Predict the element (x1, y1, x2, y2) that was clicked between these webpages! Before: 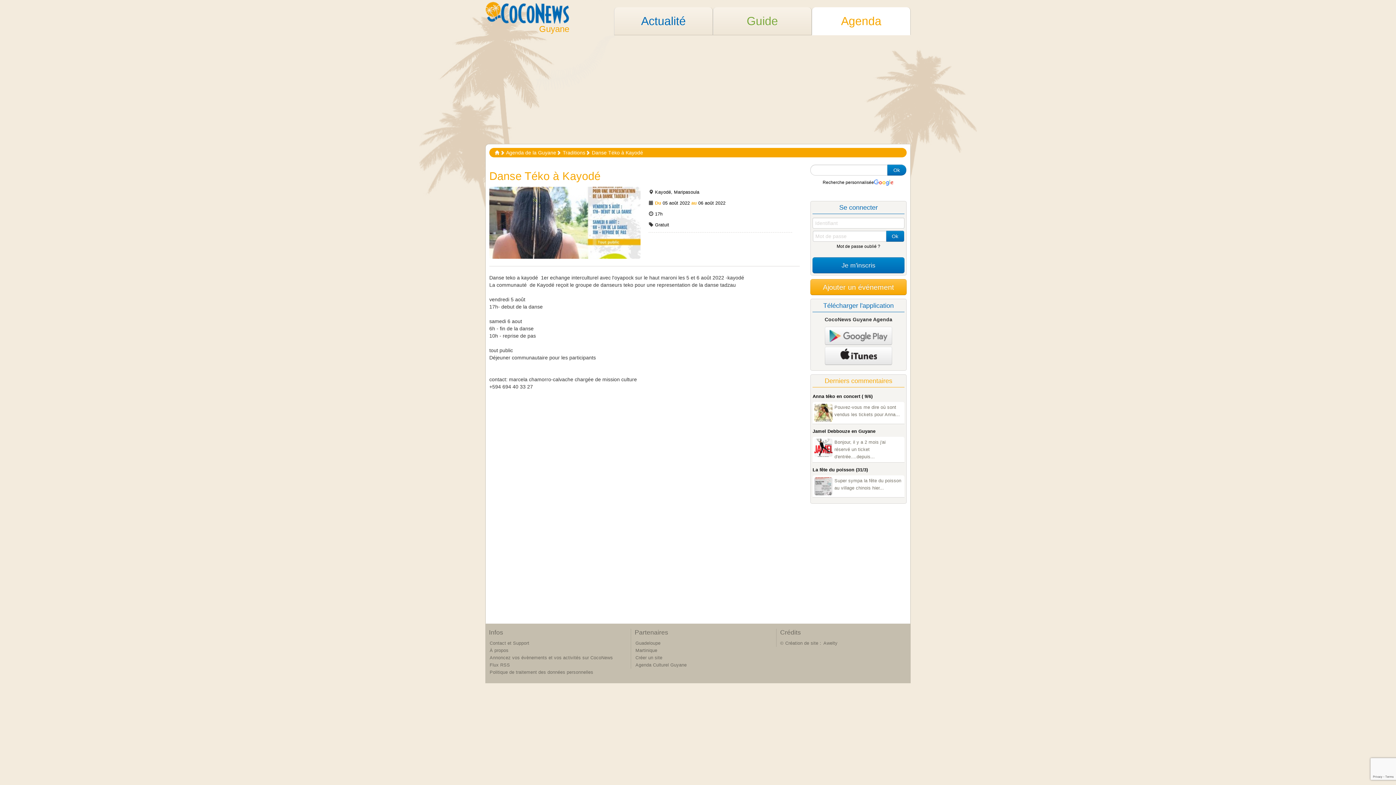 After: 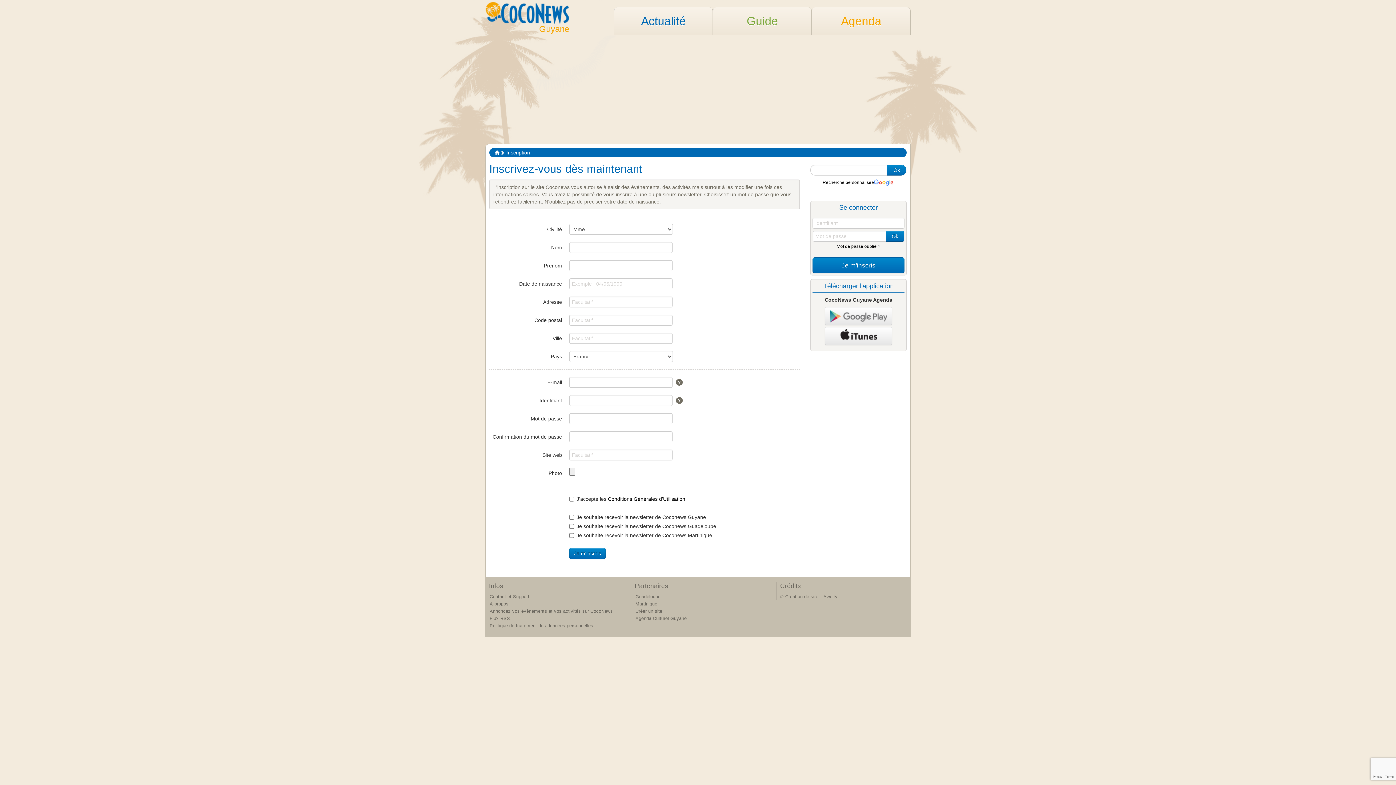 Action: label: Je m'inscris bbox: (812, 257, 904, 273)